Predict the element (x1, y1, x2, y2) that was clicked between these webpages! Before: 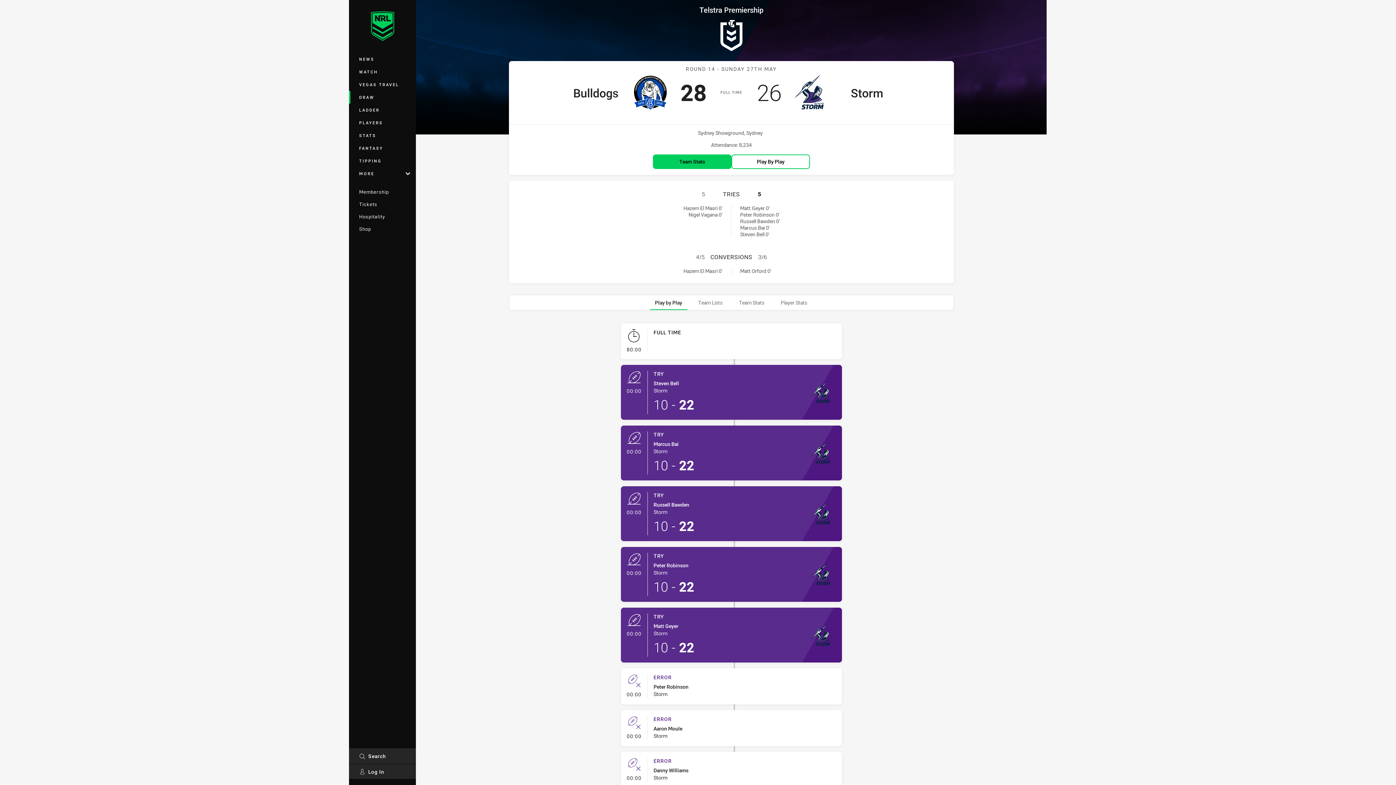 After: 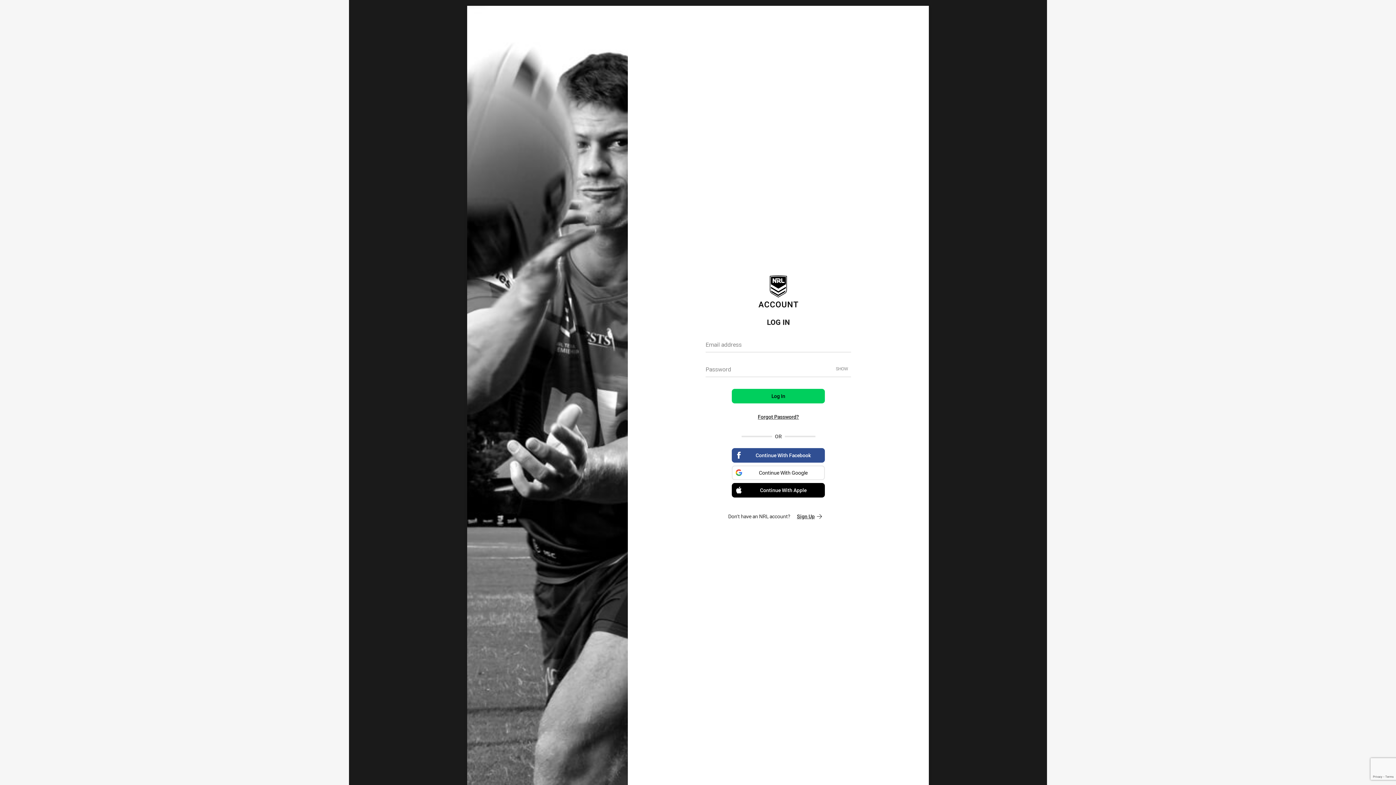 Action: bbox: (349, 764, 416, 779) label: Log In